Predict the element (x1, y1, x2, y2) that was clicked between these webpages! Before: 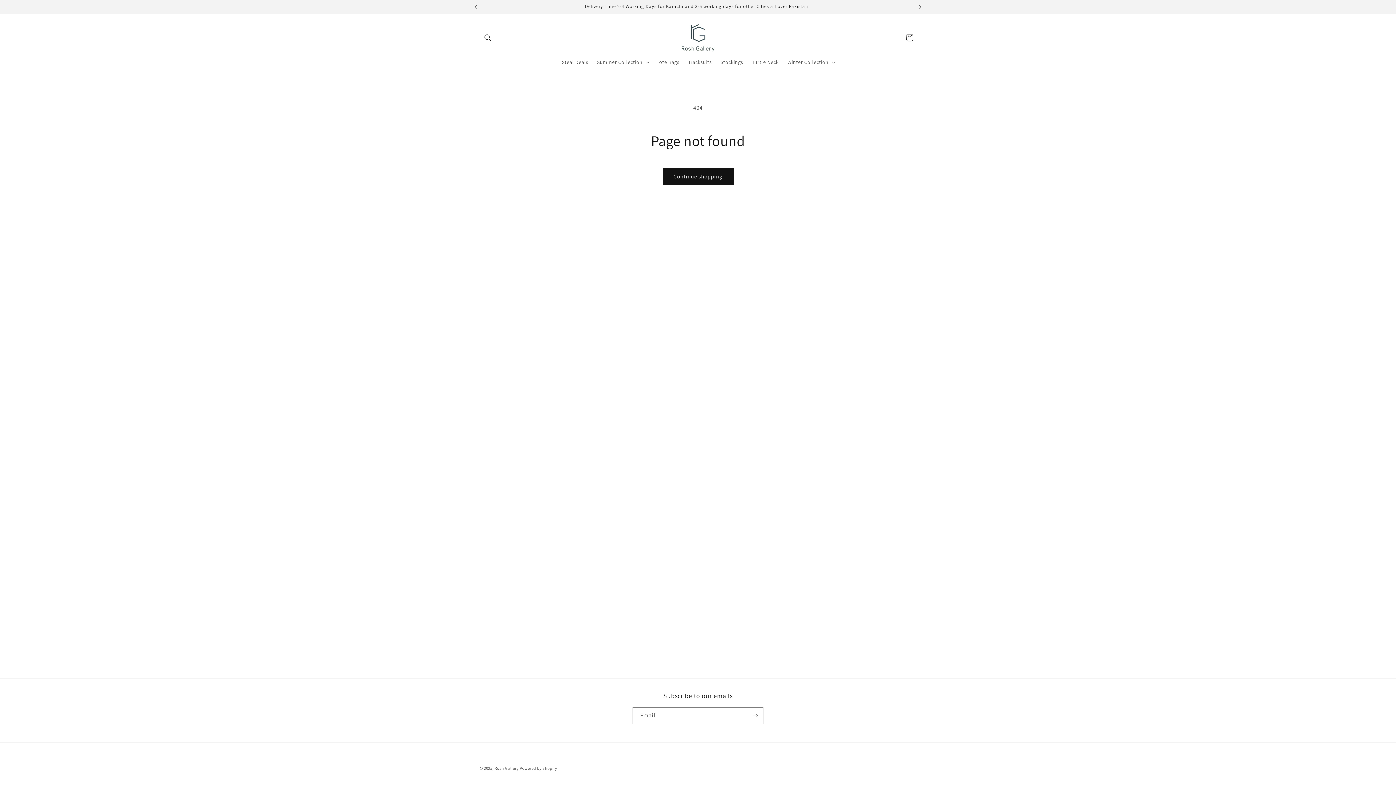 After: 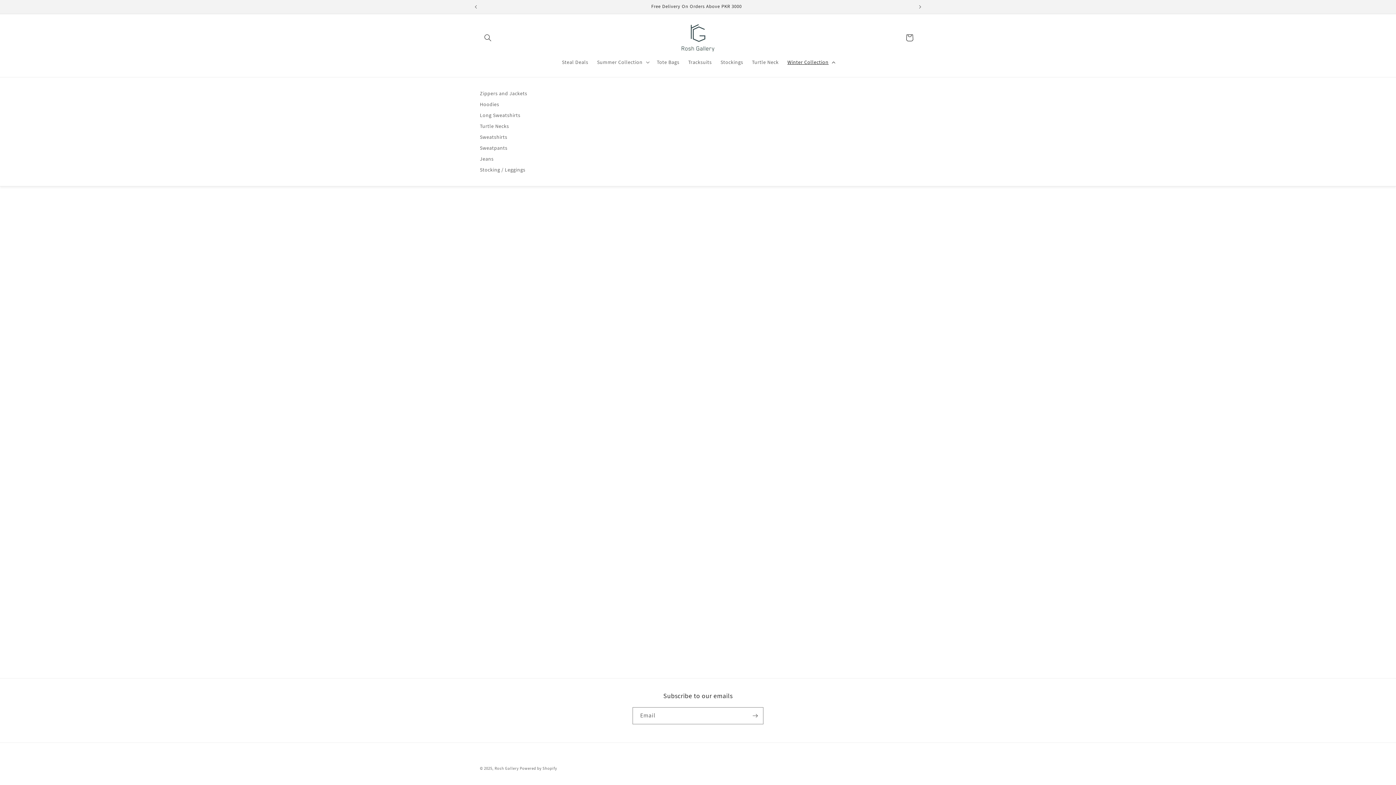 Action: label: Winter Collection bbox: (783, 54, 838, 69)